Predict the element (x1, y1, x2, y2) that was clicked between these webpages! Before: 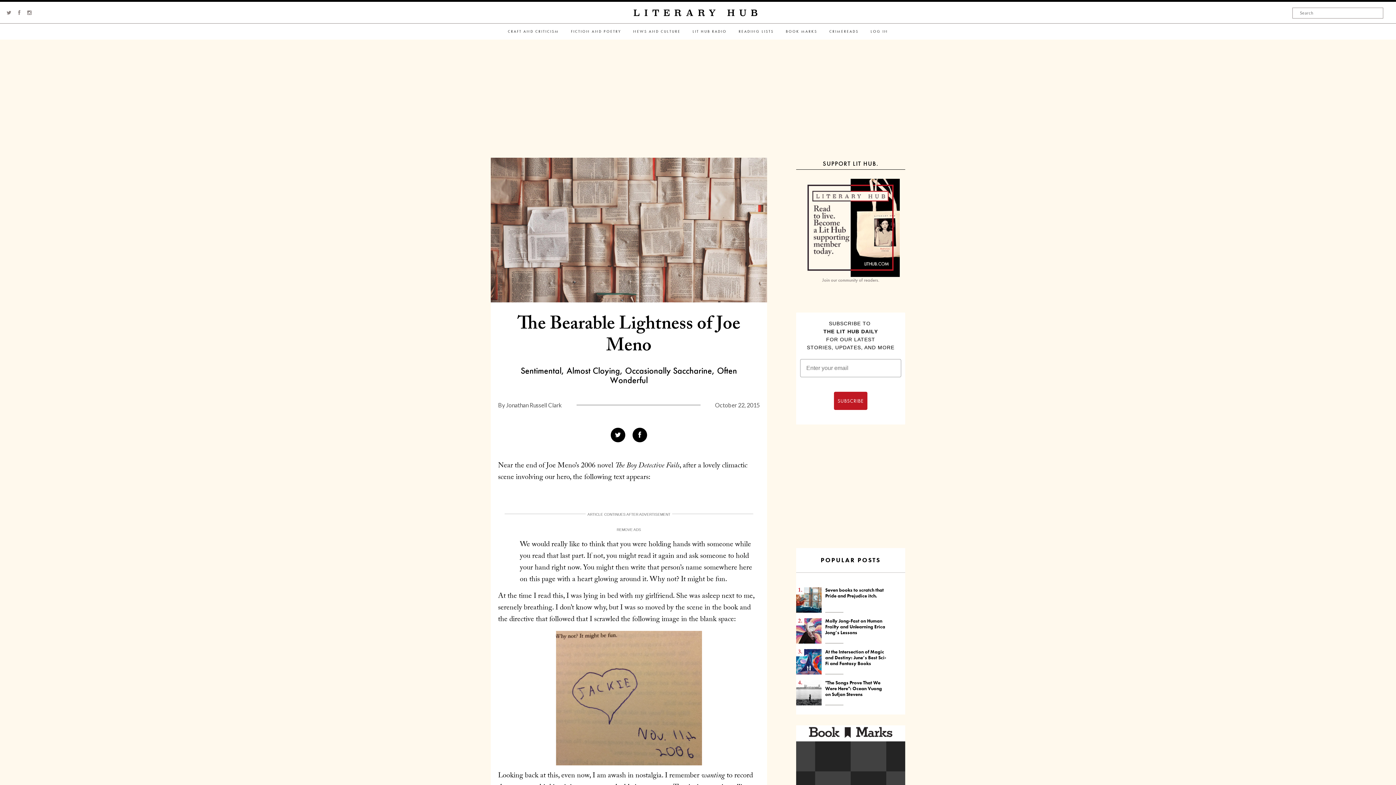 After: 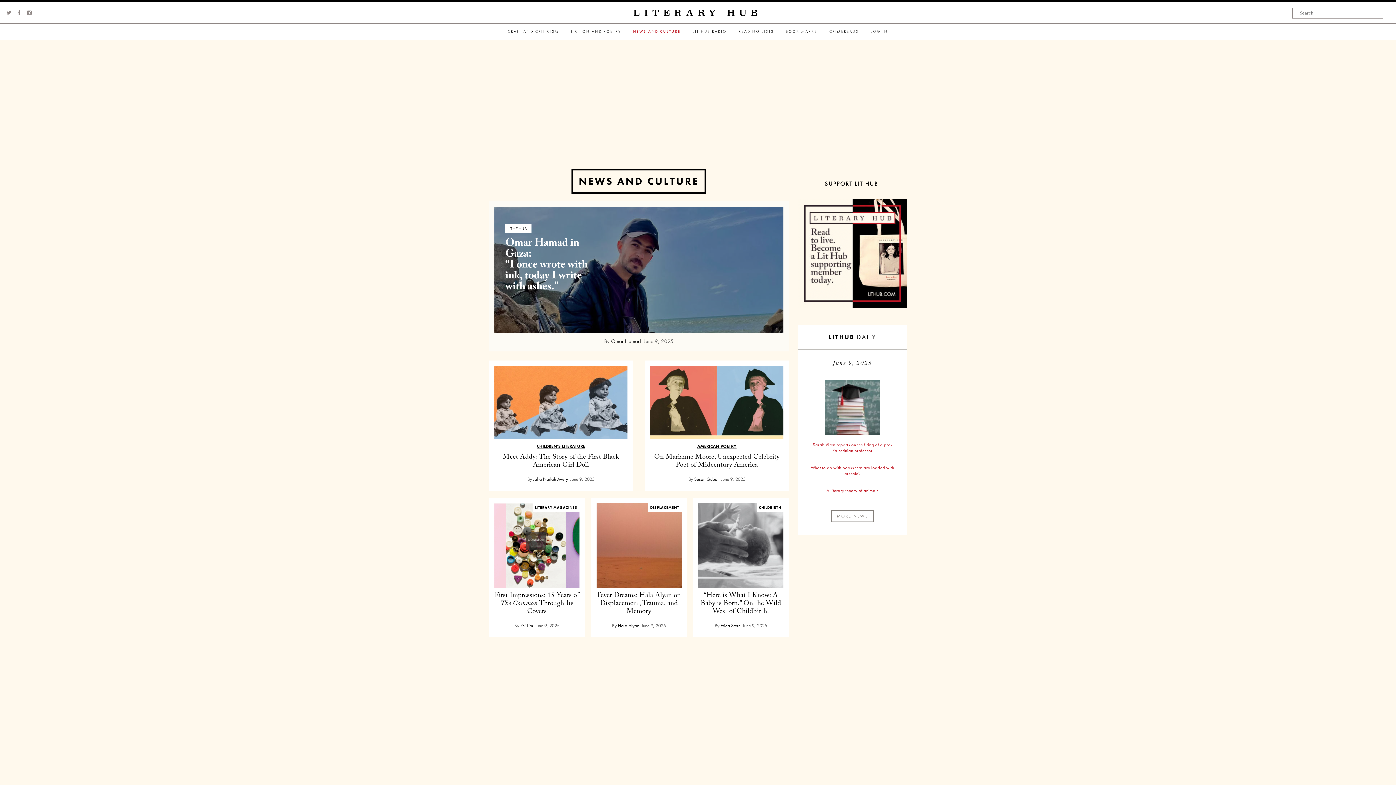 Action: label: NEWS AND CULTURE bbox: (627, 23, 686, 39)